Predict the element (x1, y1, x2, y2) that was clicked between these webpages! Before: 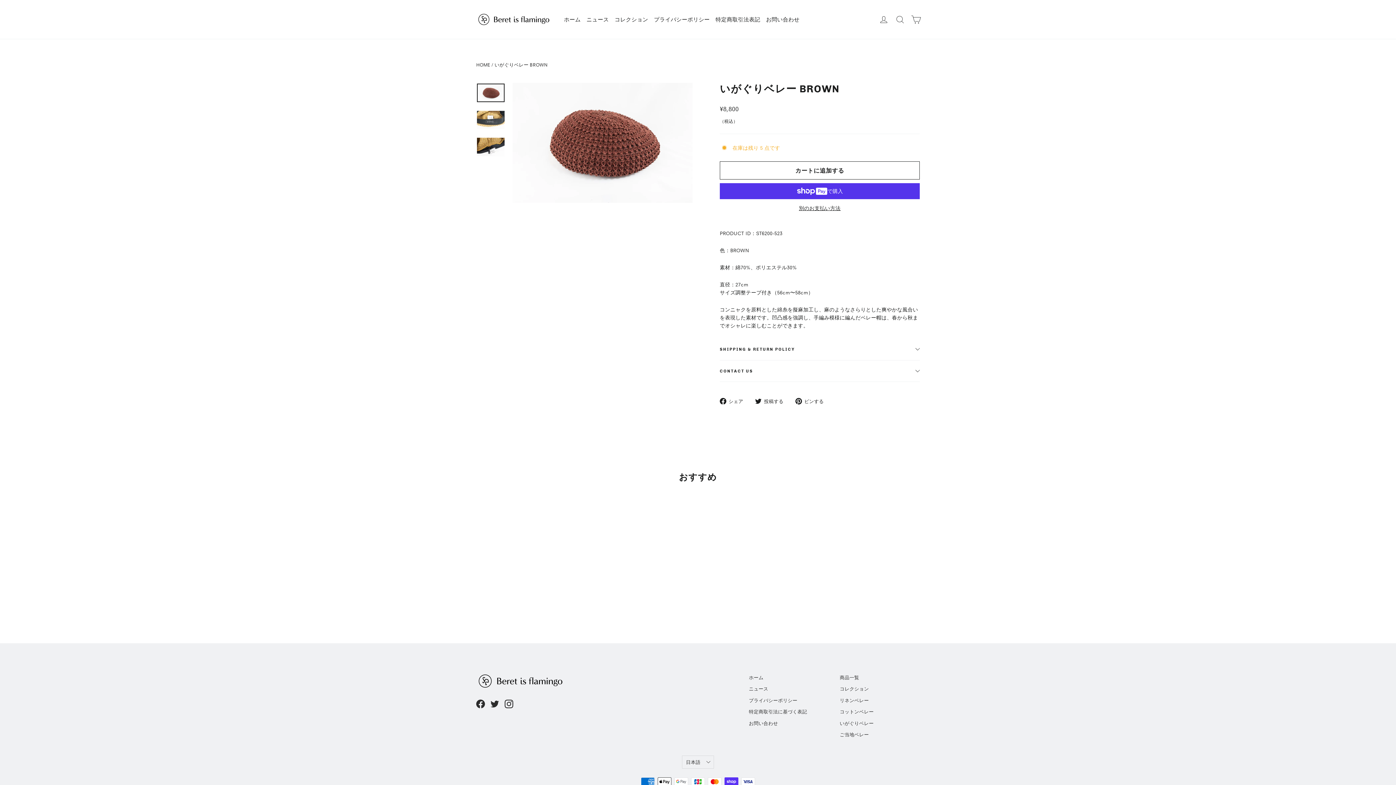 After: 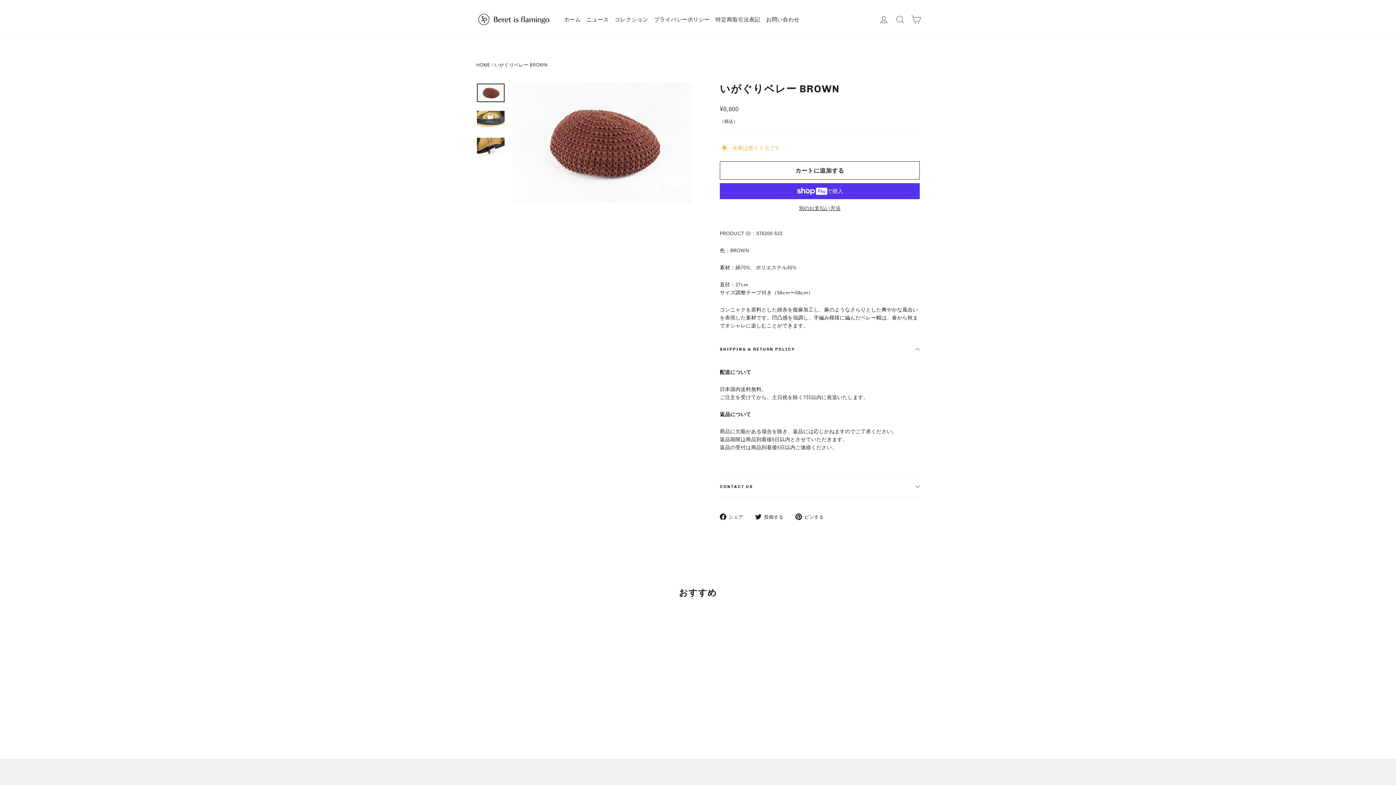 Action: bbox: (720, 338, 920, 360) label: SHIPPING & RETURN POLICY